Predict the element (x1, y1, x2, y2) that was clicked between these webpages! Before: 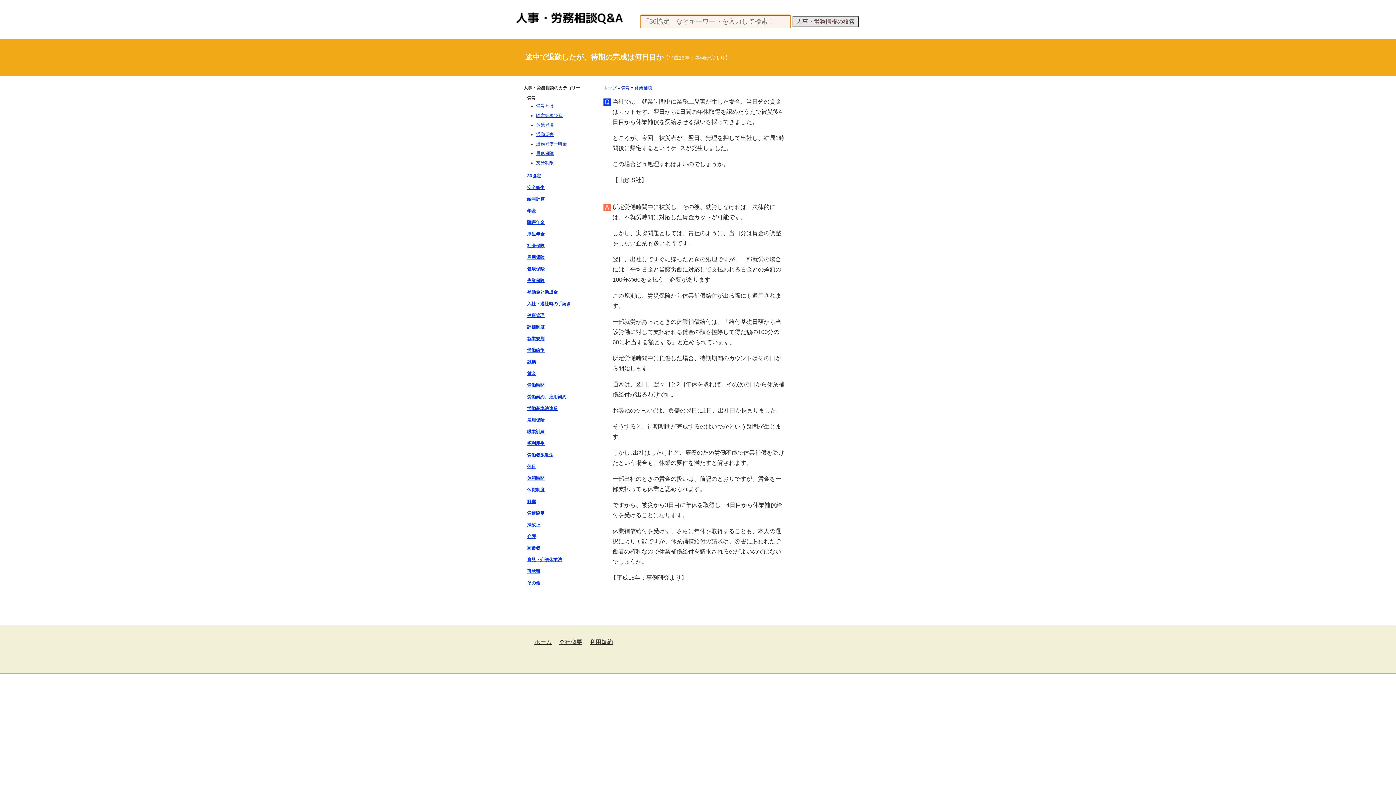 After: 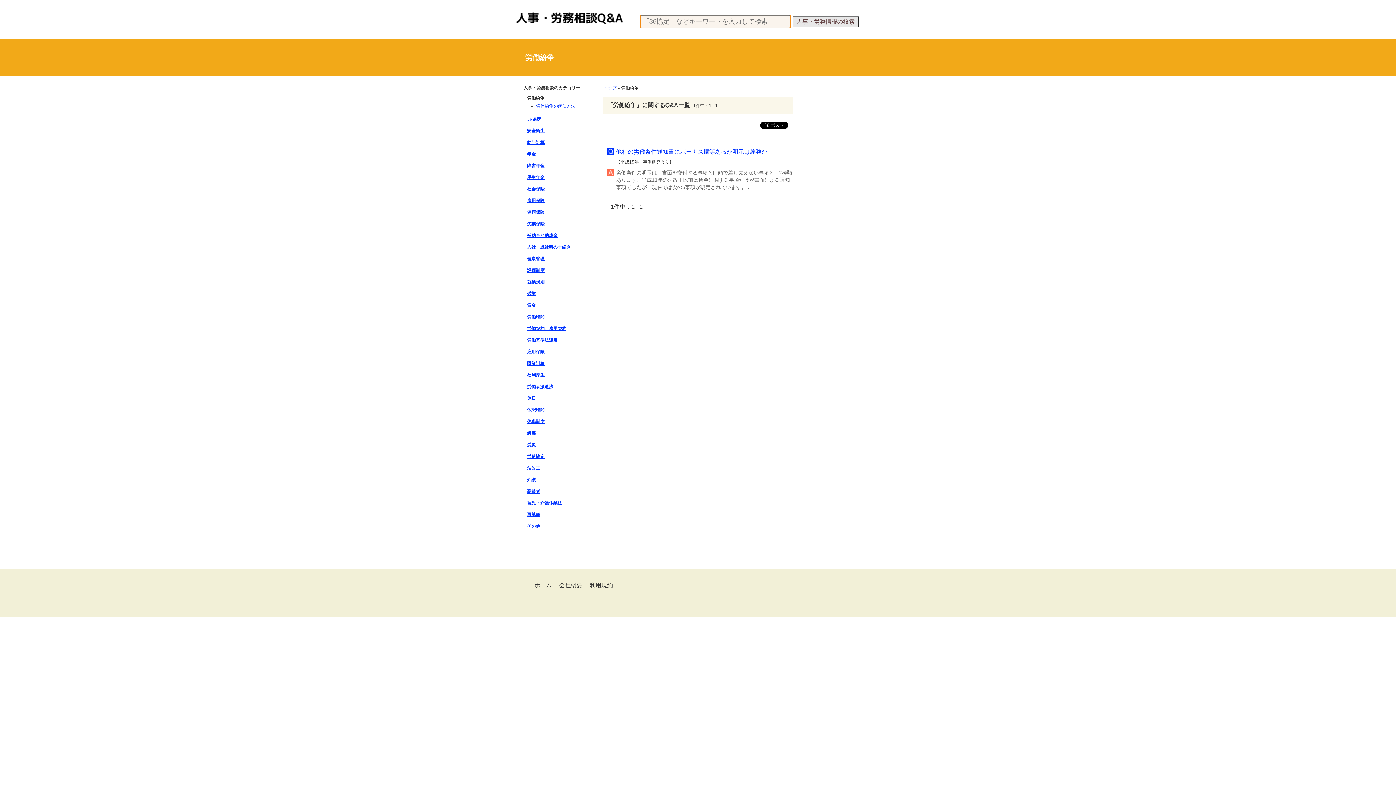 Action: label: 労働紛争 bbox: (527, 348, 544, 353)